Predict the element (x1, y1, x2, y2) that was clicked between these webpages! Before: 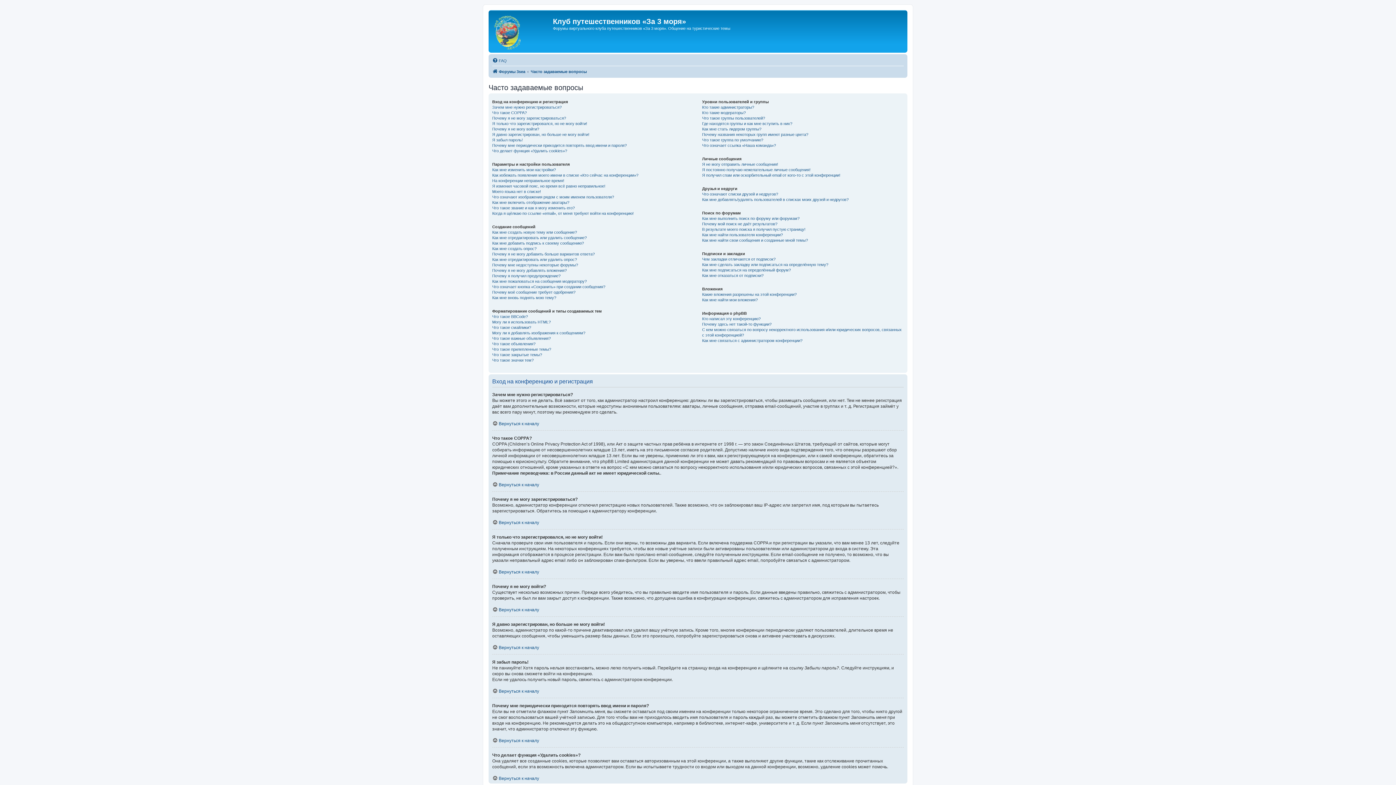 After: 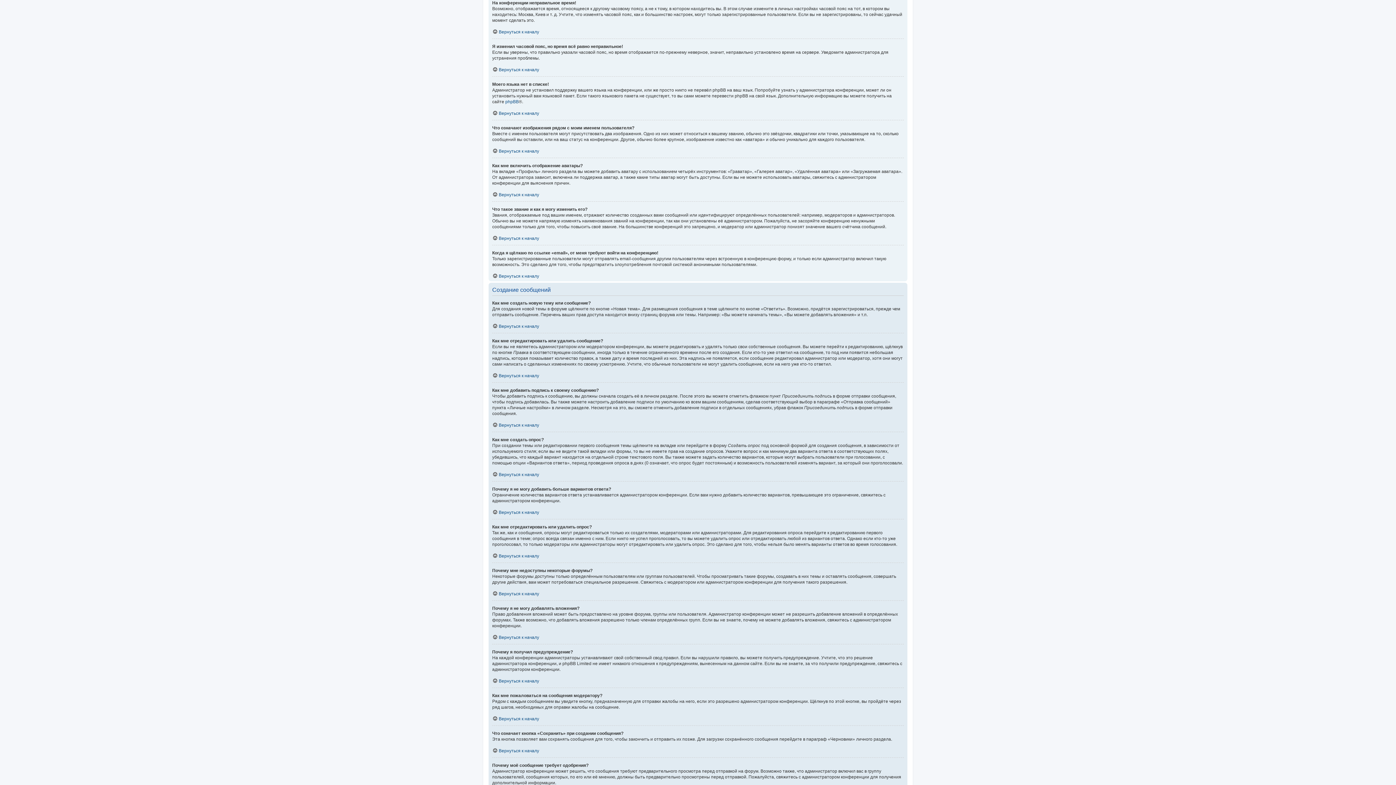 Action: bbox: (492, 178, 564, 183) label: На конференции неправильное время!